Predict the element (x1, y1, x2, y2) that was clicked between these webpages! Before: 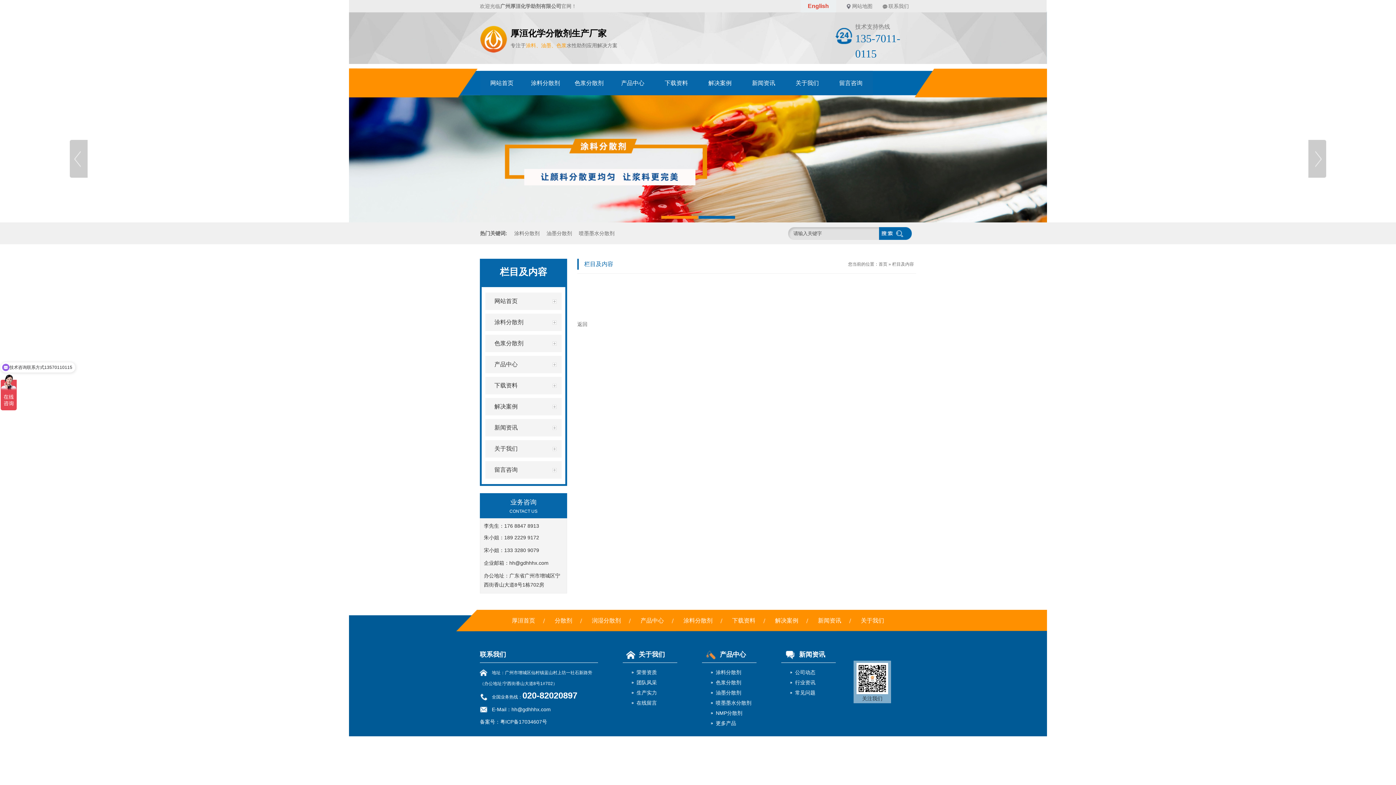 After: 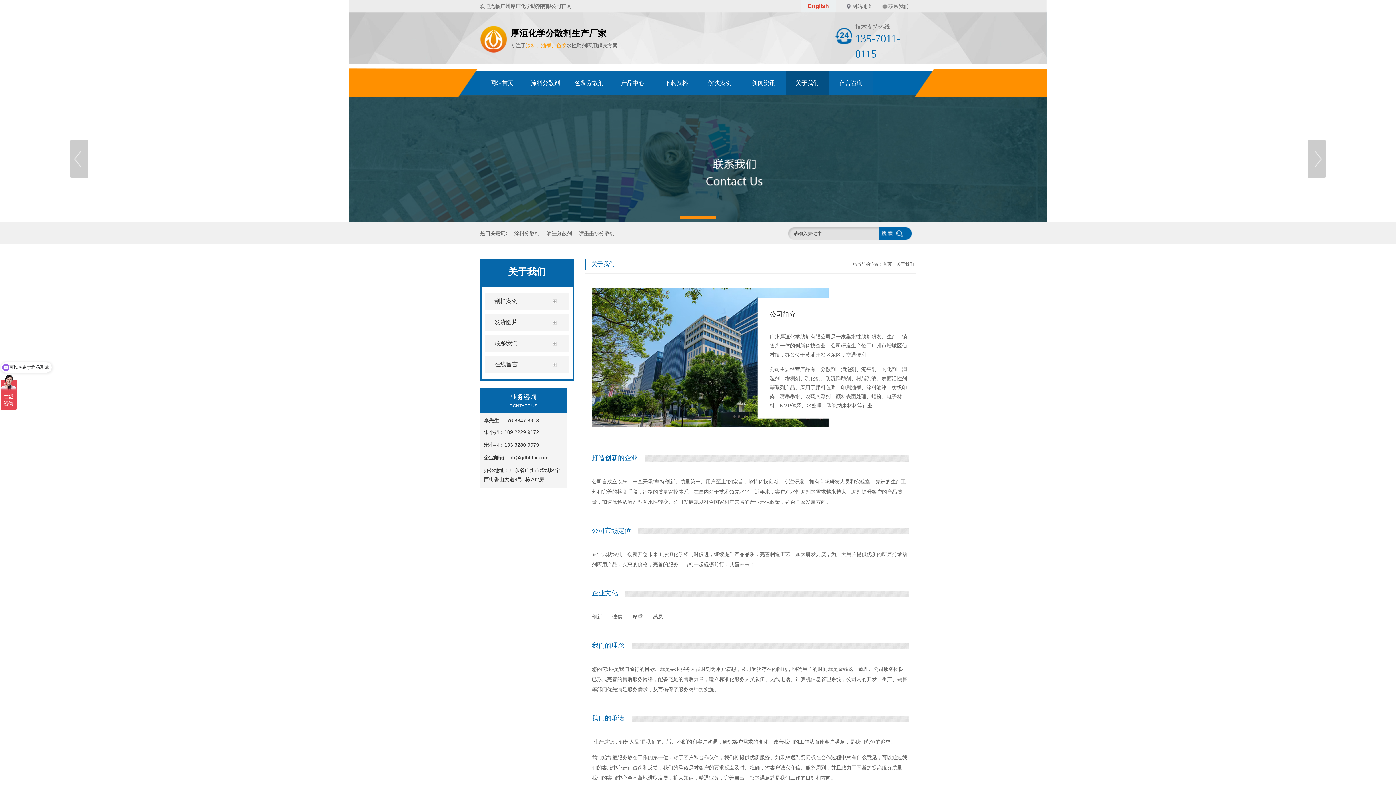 Action: bbox: (485, 440, 561, 457) label: 关于我们